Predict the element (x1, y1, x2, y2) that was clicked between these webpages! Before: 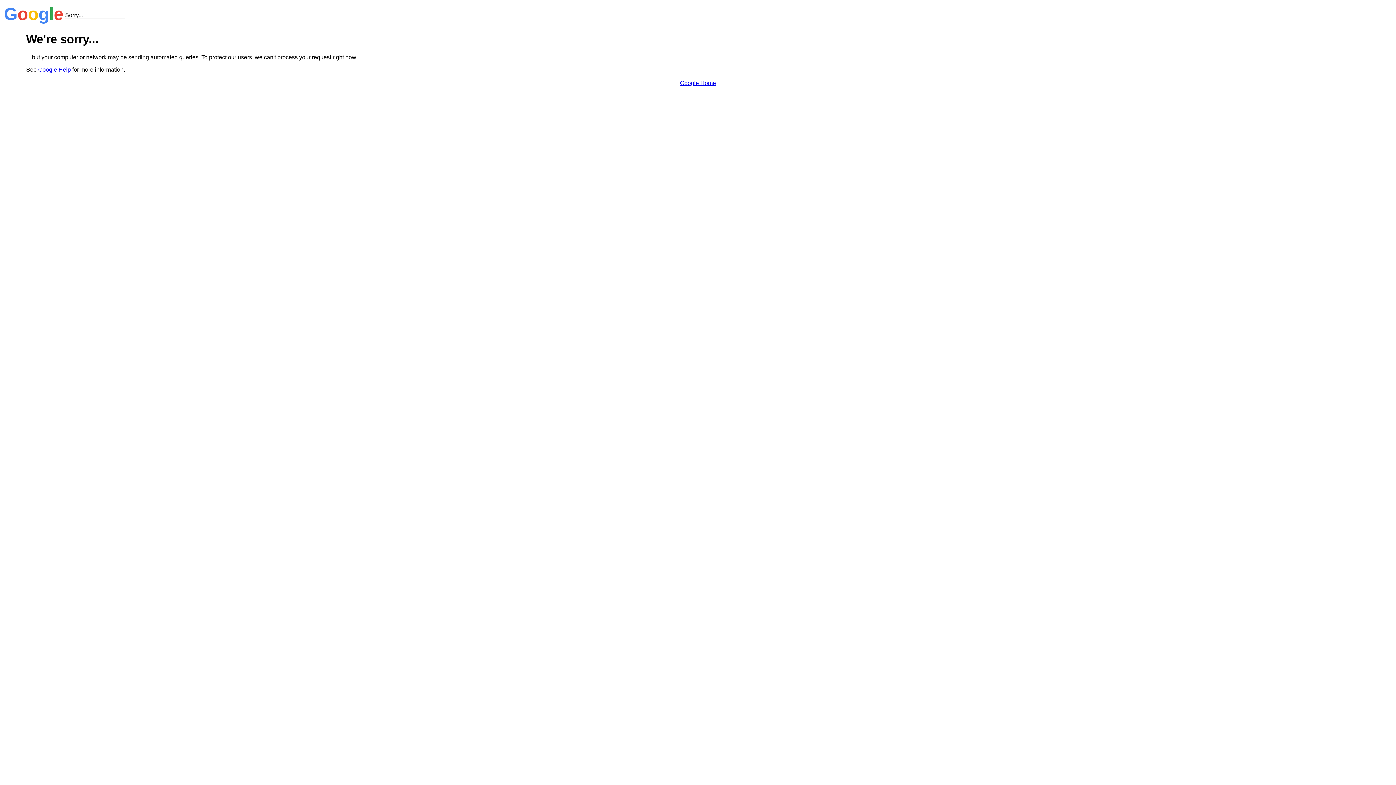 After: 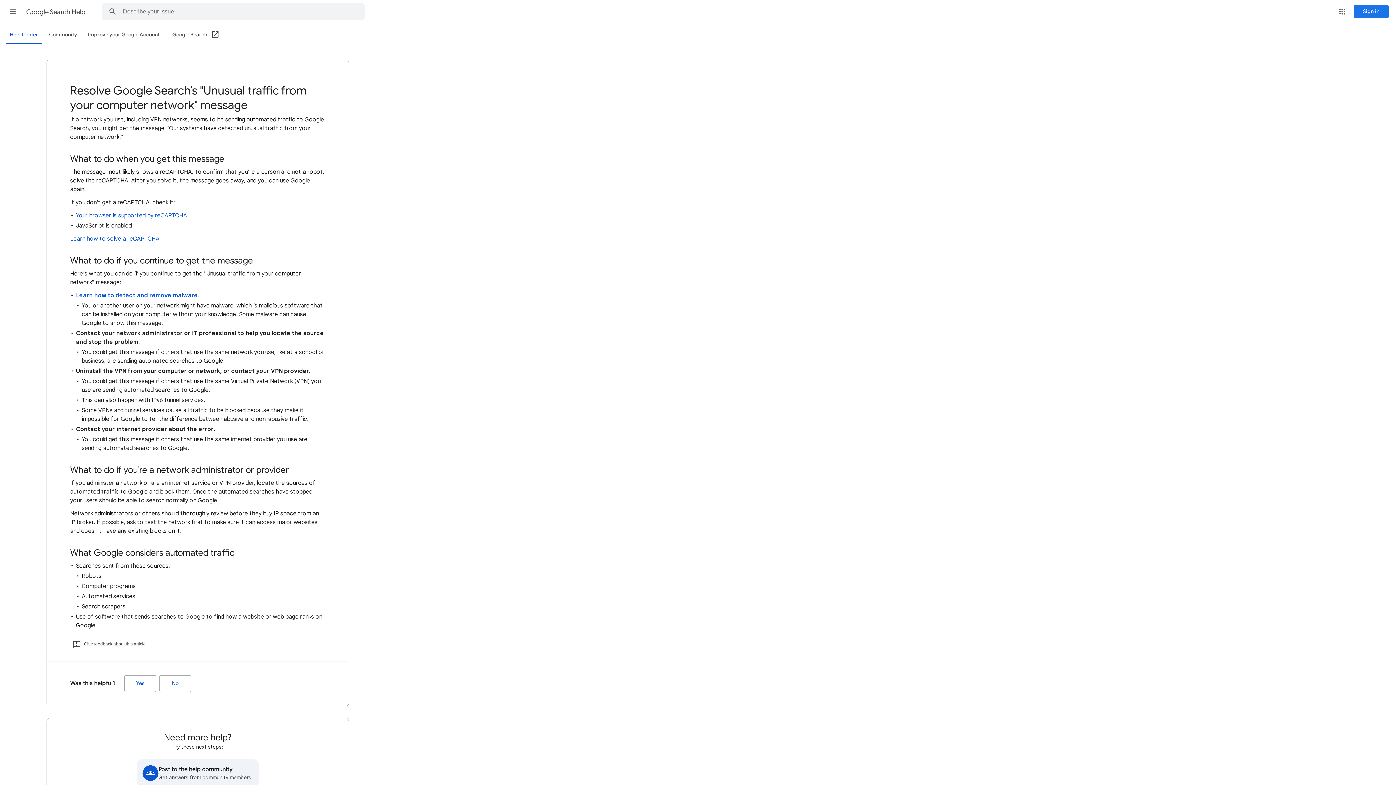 Action: label: Google Help bbox: (38, 66, 70, 72)